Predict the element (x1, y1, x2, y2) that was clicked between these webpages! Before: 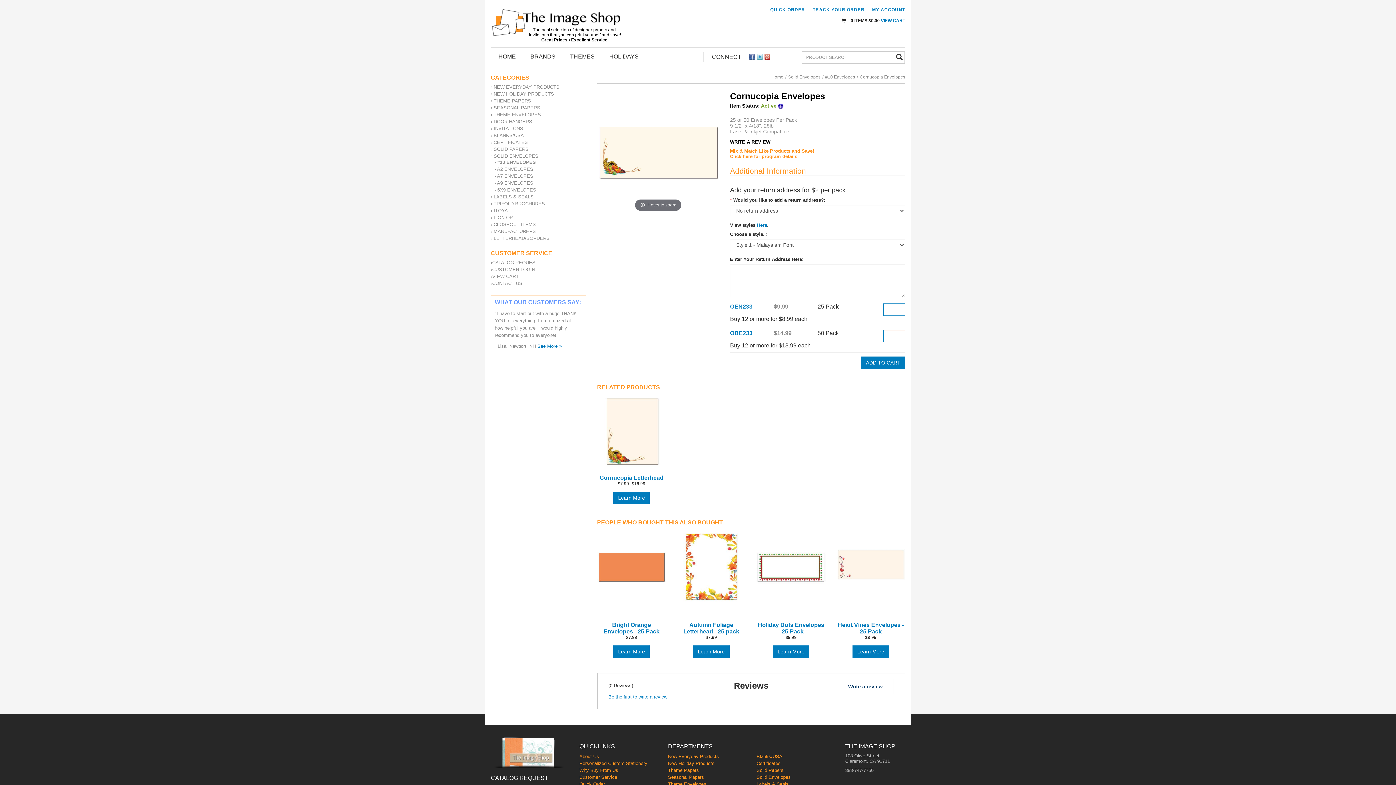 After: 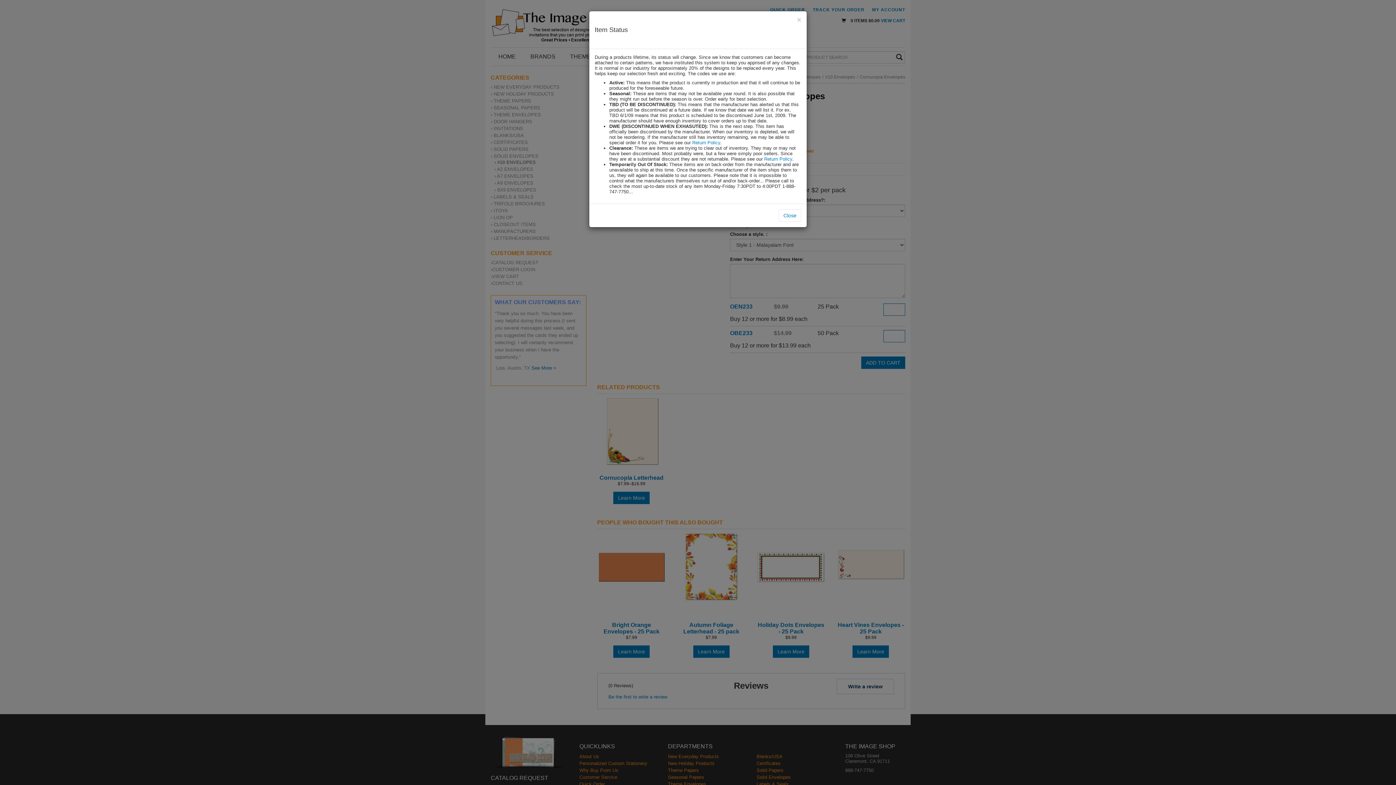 Action: bbox: (778, 103, 783, 108)